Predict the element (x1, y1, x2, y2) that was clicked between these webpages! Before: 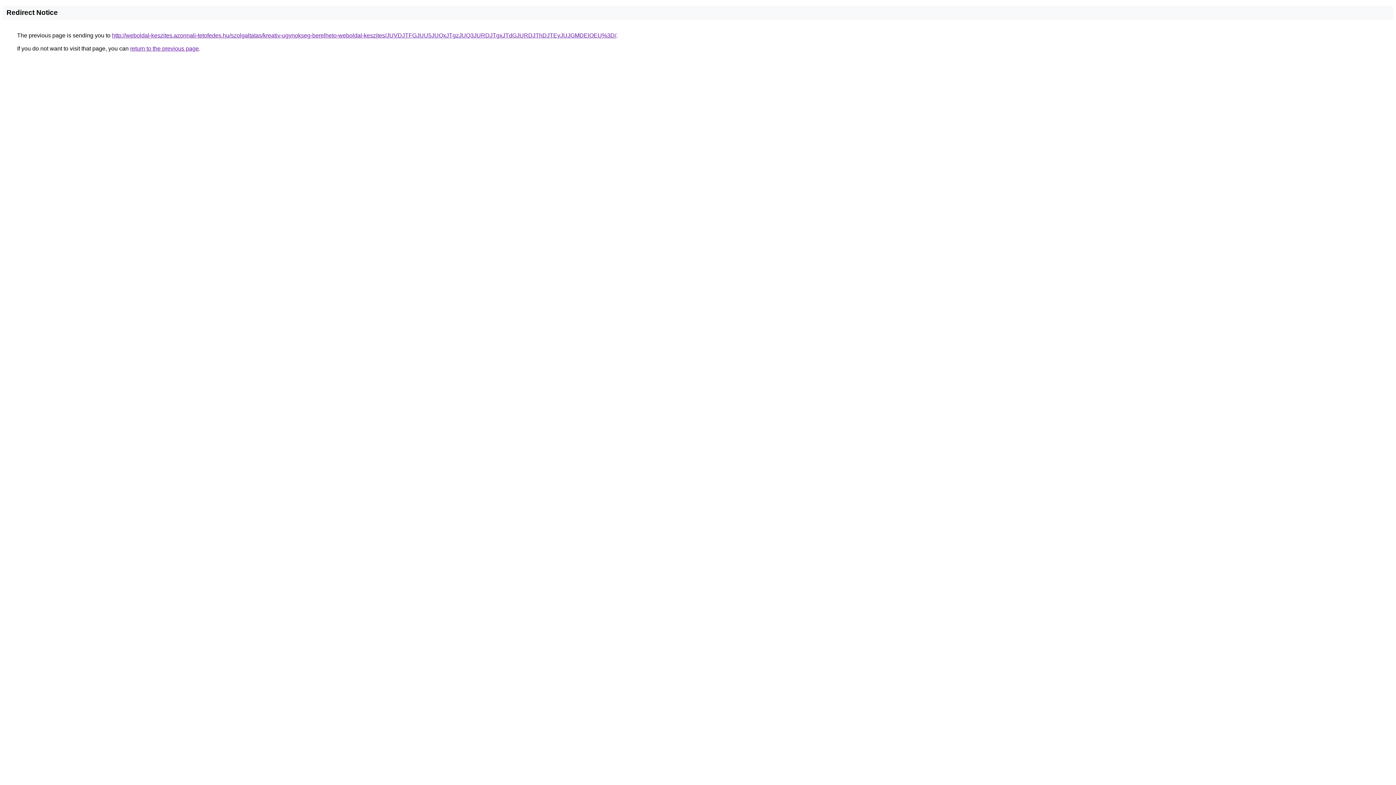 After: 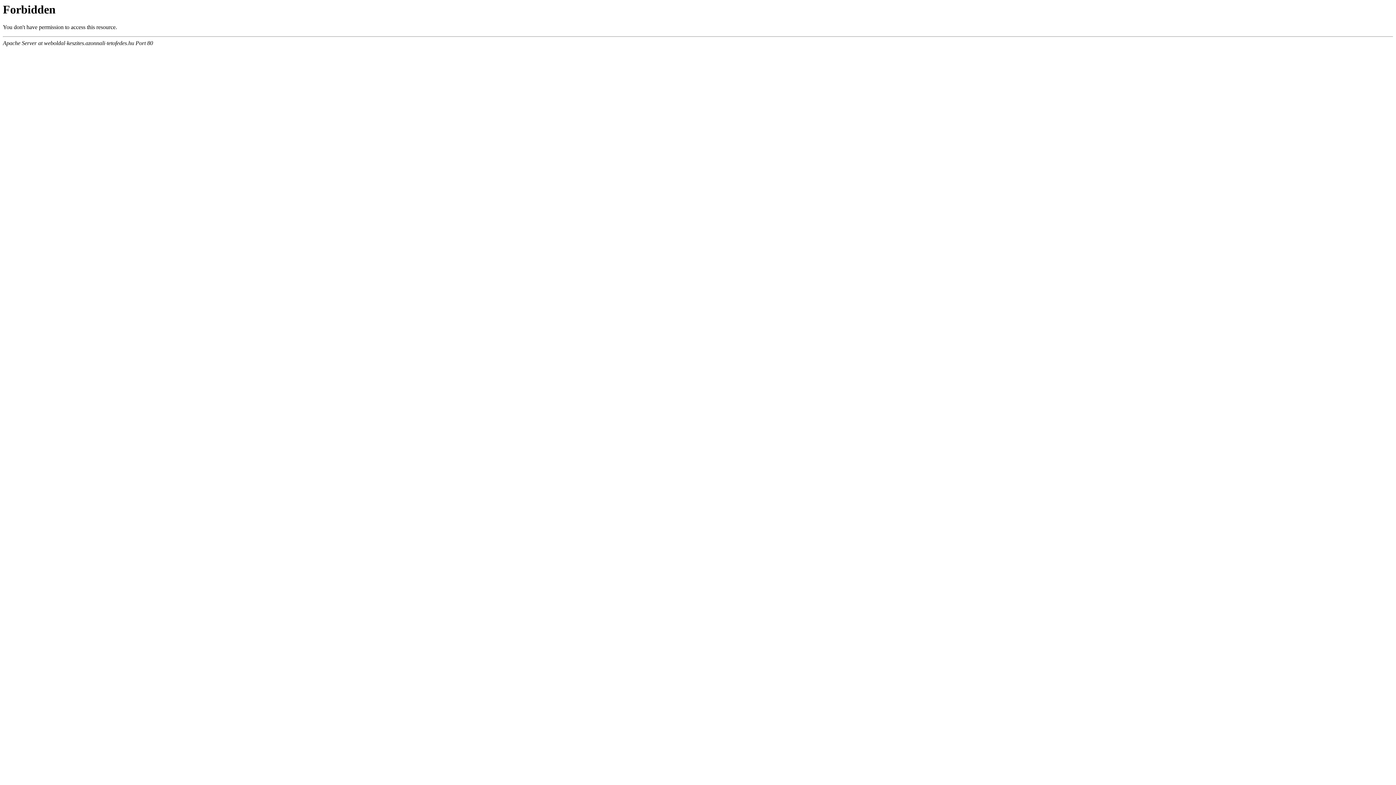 Action: bbox: (112, 32, 616, 38) label: http://weboldal-keszites.azonnali-tetofedes.hu/szolgaltatas/kreativ-ugynokseg-berelheto-weboldal-keszites/JUVDJTFGJUU5JUQxJTgzJUQ3JURDJTgxJTdGJURDJThDJTEyJUJGMDElOEU%3D/